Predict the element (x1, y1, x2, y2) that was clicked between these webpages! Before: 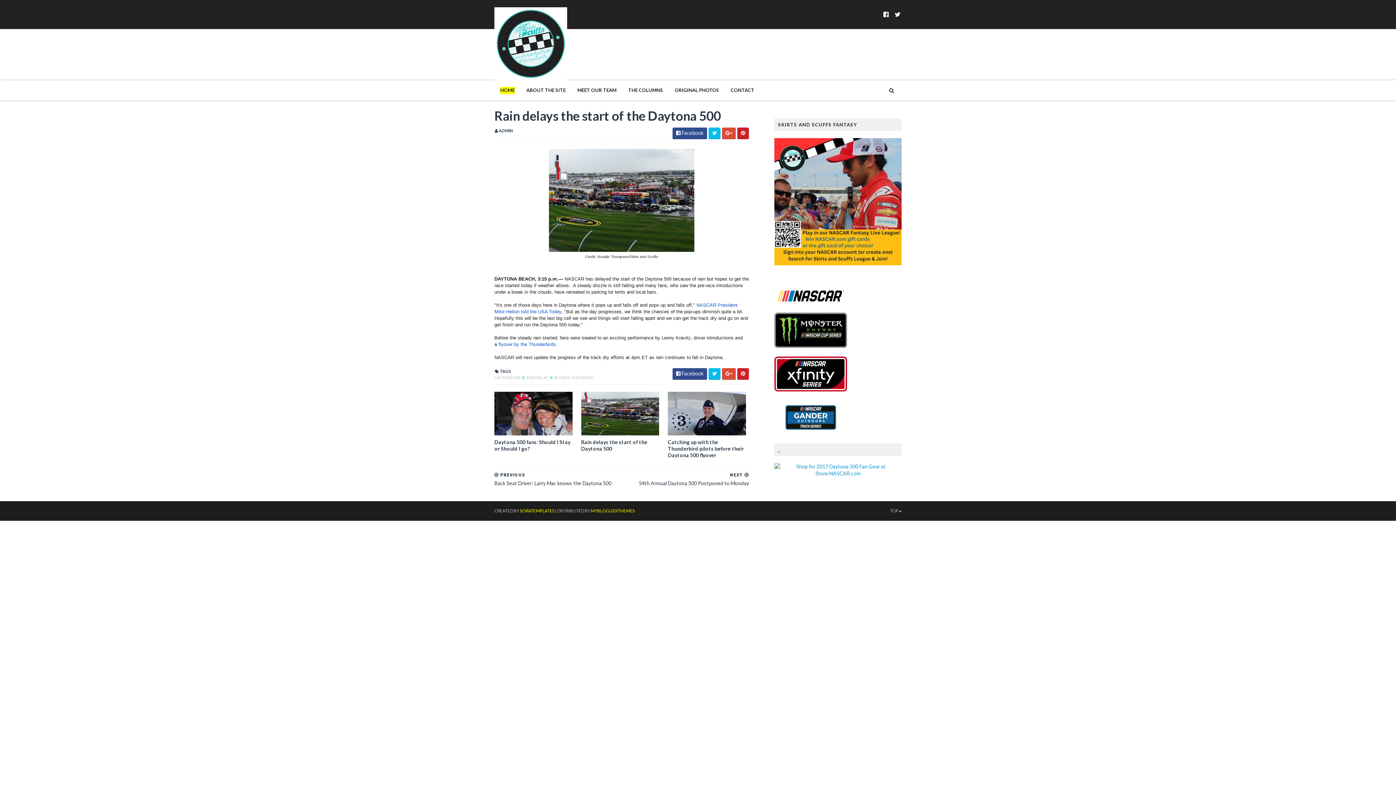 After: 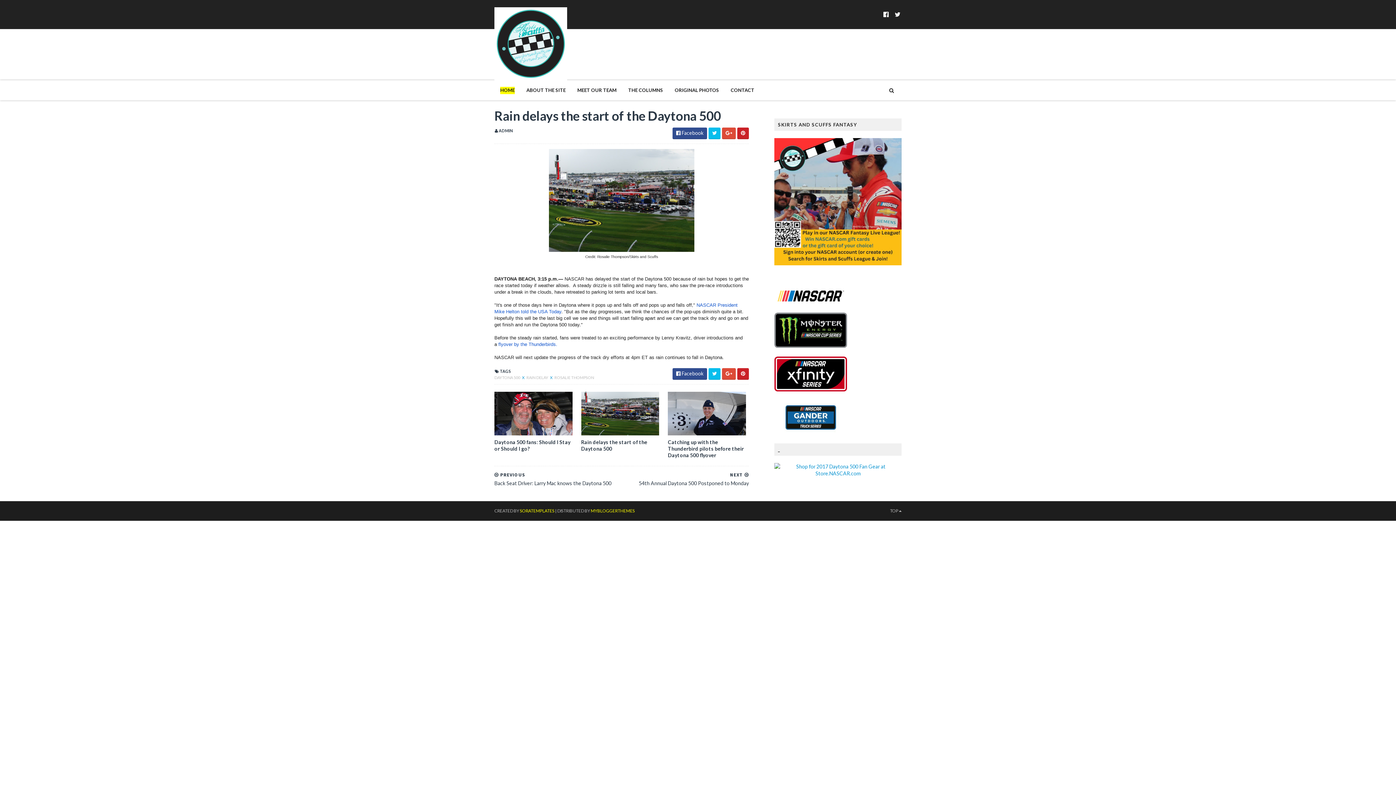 Action: bbox: (581, 391, 659, 435)